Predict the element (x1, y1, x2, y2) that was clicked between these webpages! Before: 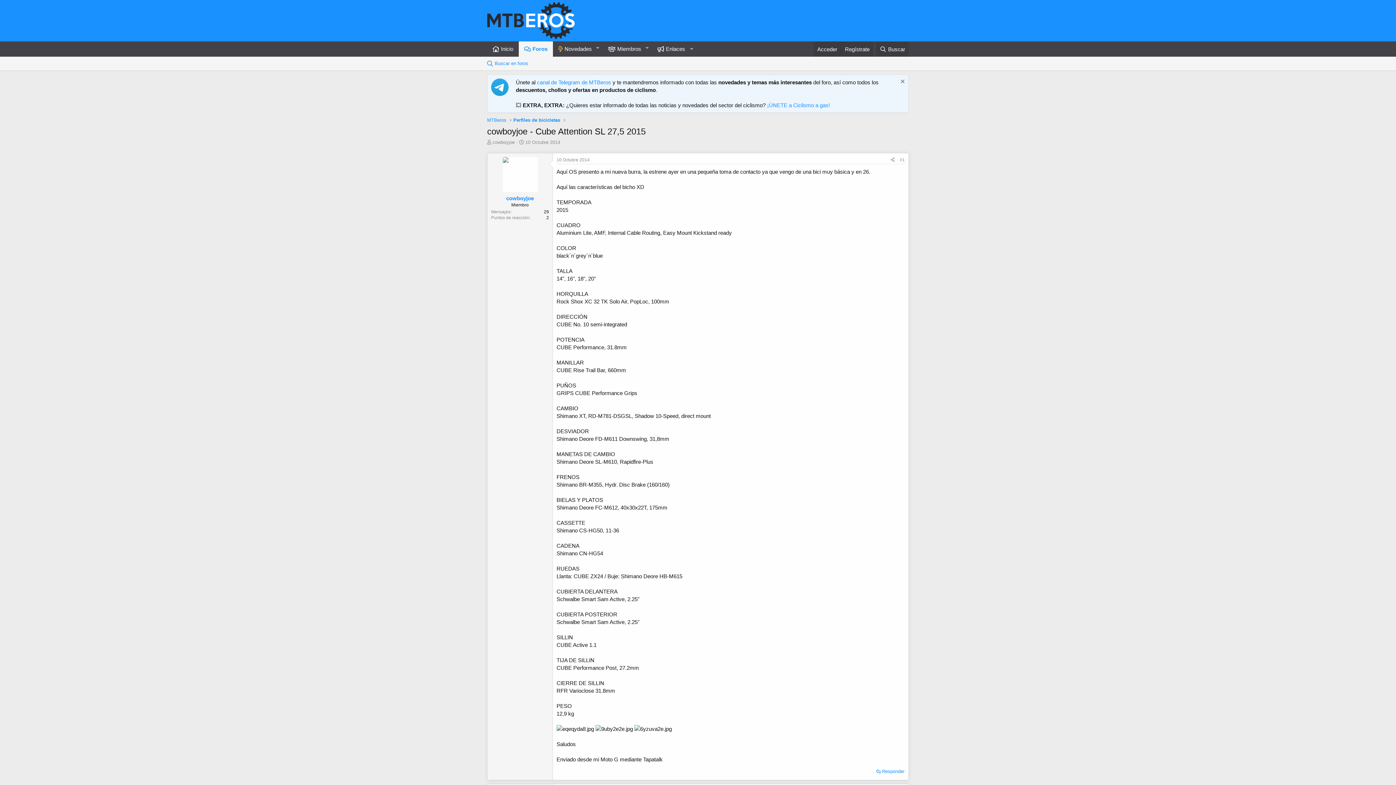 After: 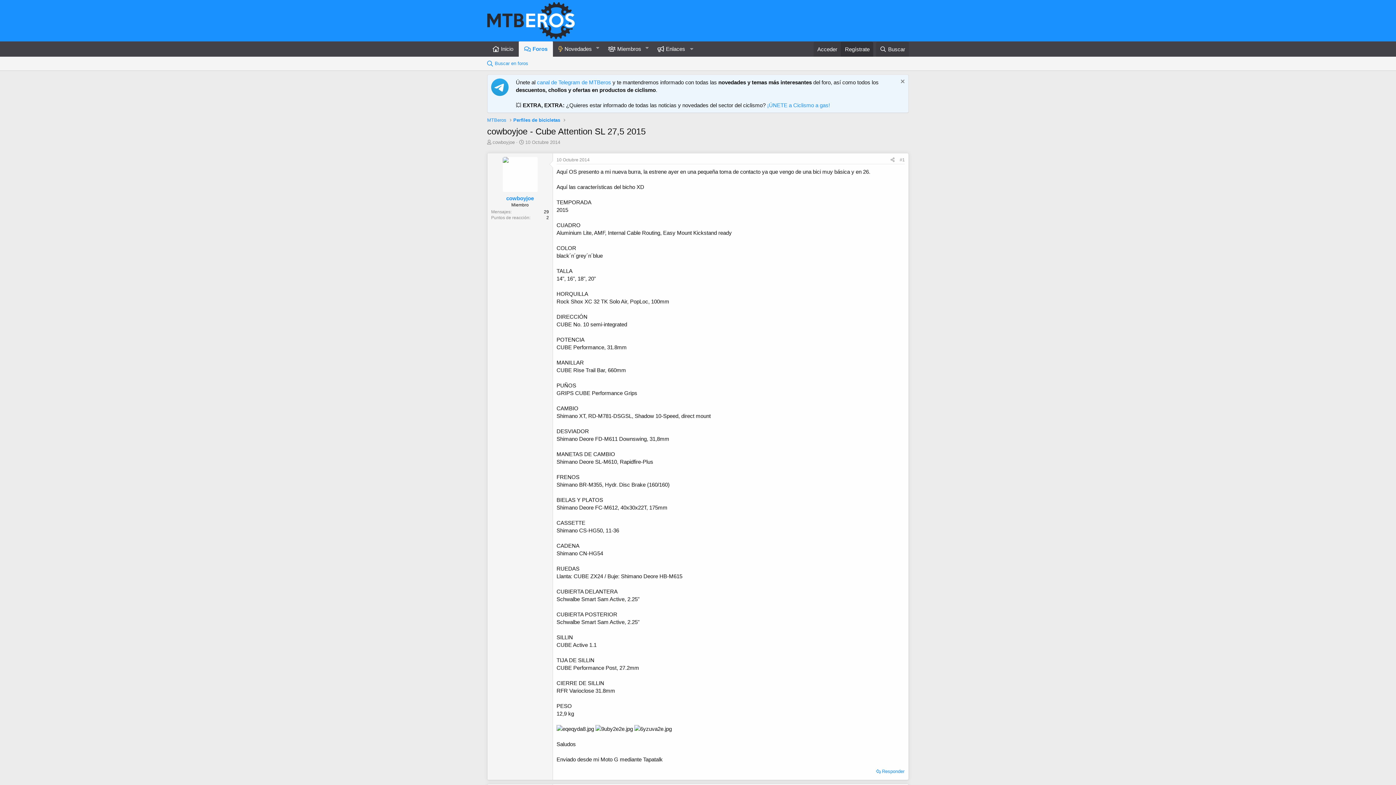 Action: bbox: (841, 41, 873, 56) label: Regístrate